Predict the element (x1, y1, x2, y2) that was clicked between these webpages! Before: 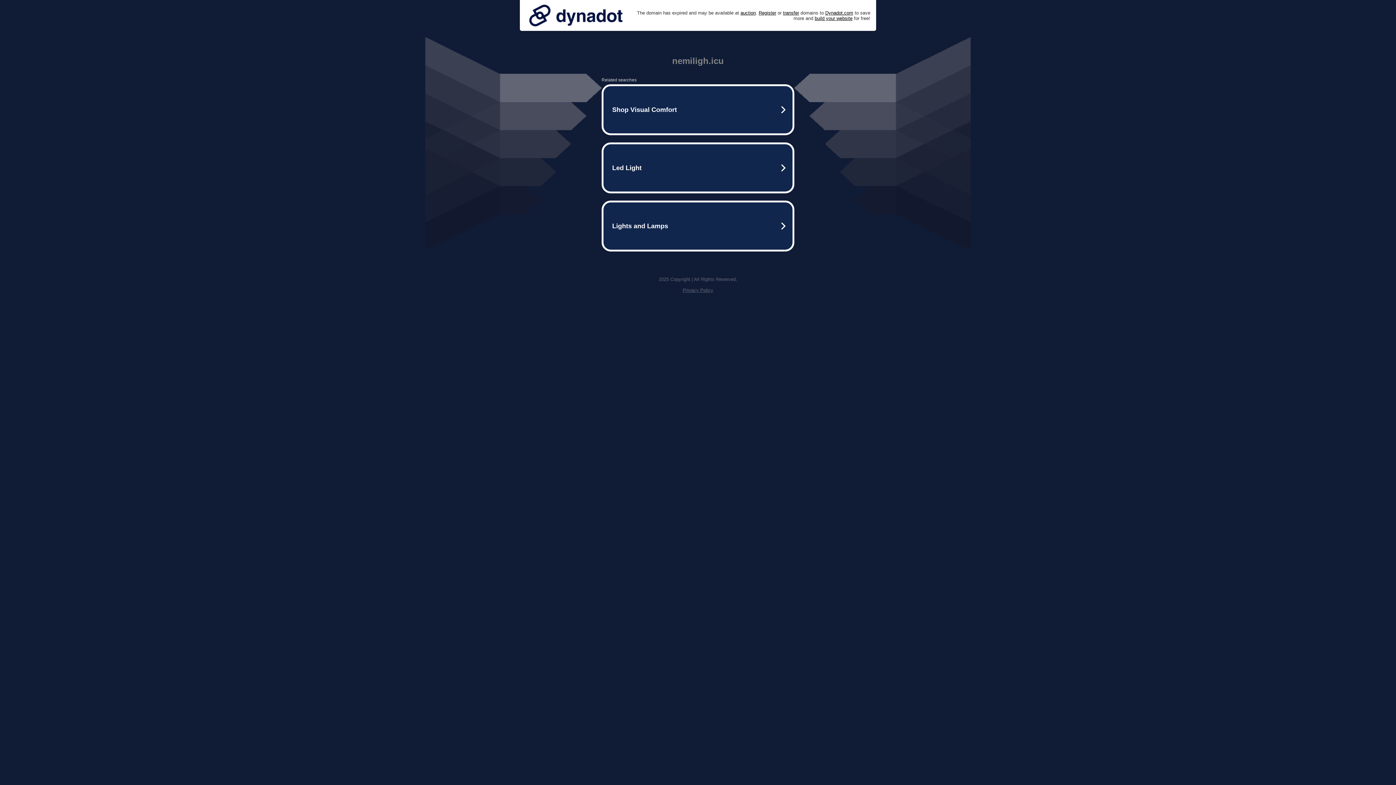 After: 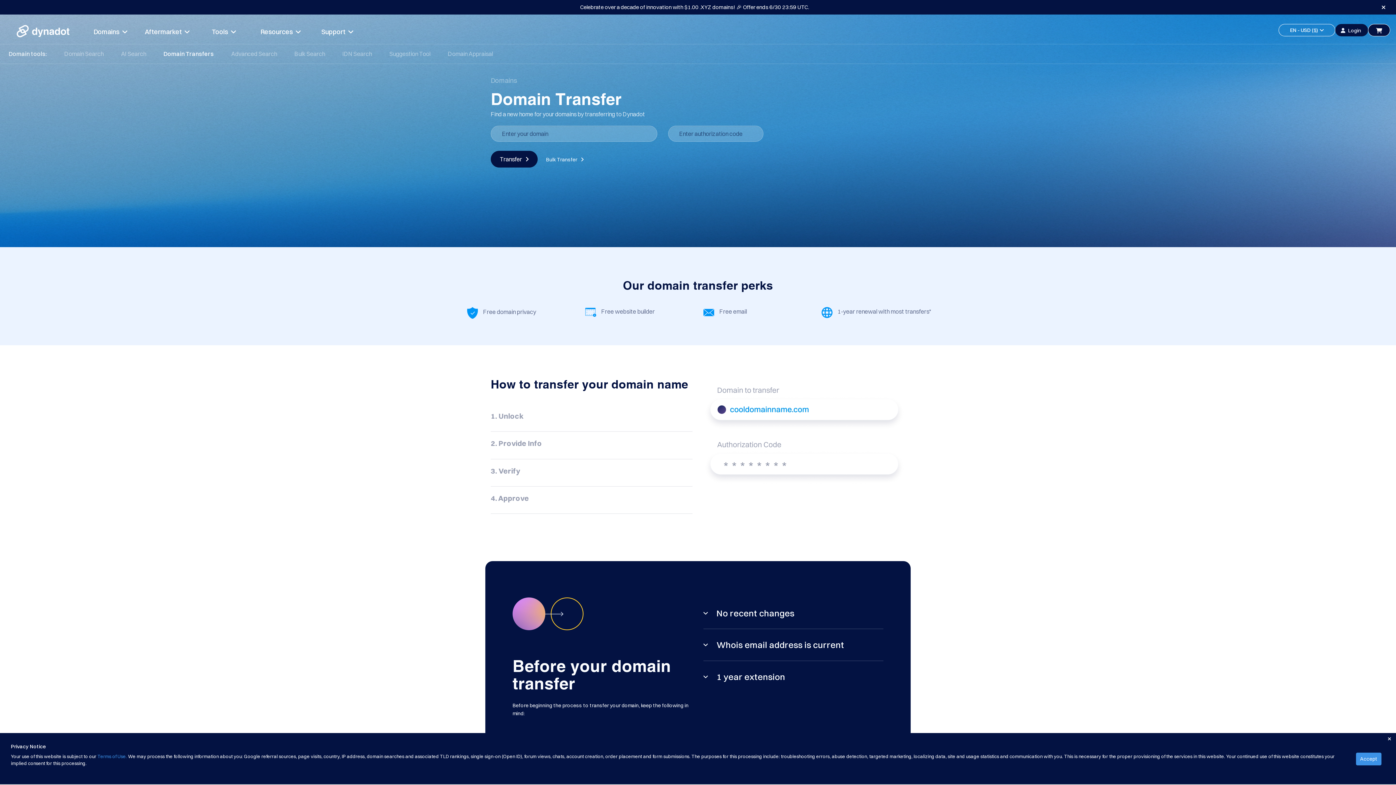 Action: bbox: (783, 10, 799, 15) label: transfer